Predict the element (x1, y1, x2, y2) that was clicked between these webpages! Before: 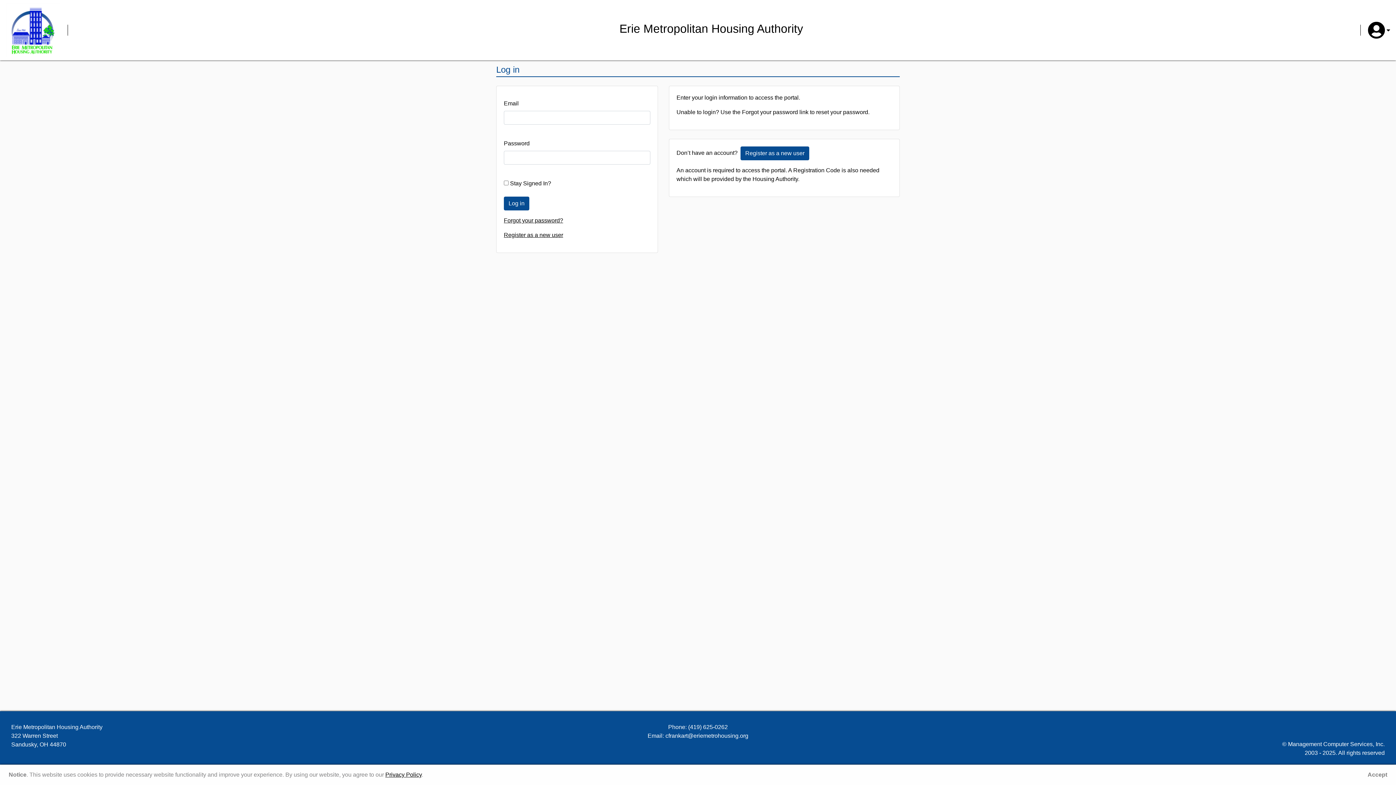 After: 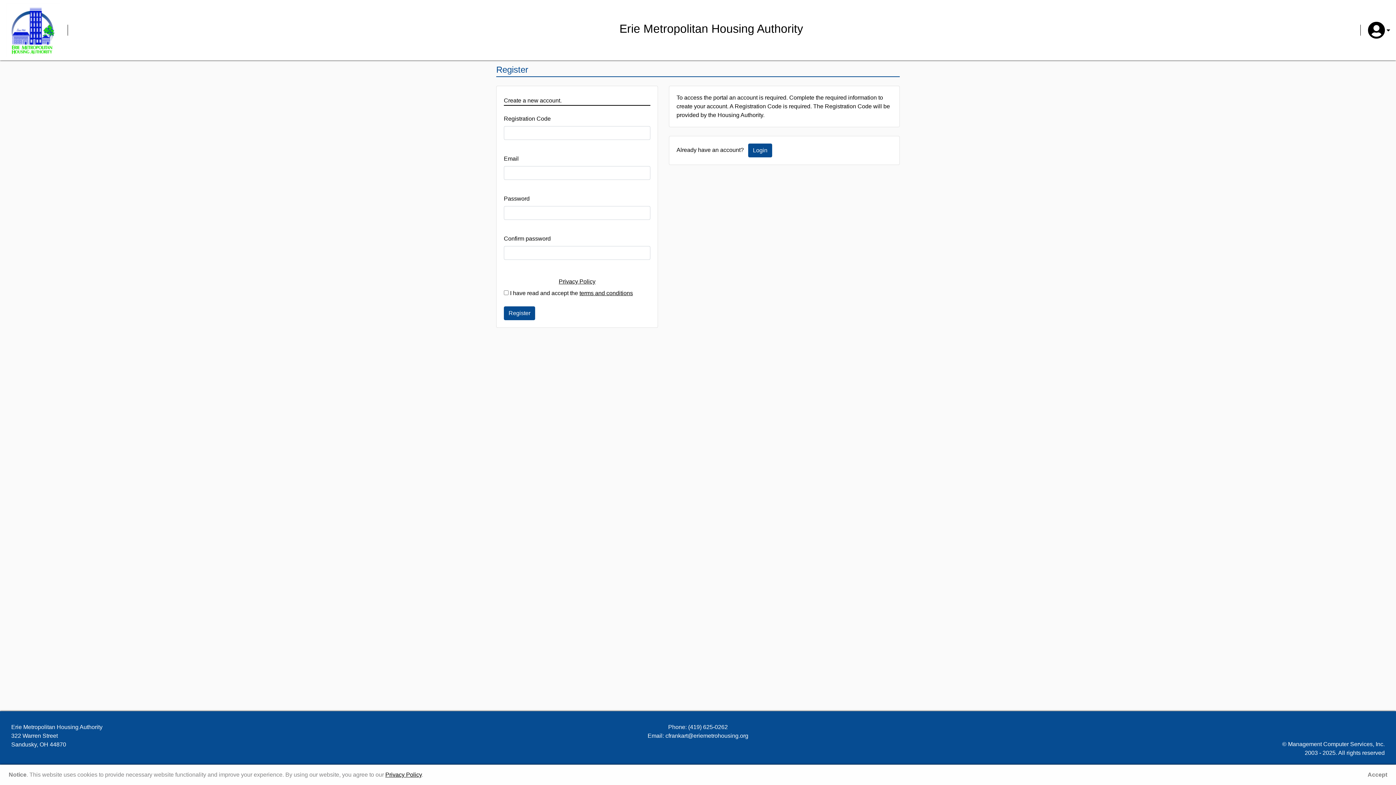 Action: label: Register as a new user bbox: (504, 232, 563, 238)